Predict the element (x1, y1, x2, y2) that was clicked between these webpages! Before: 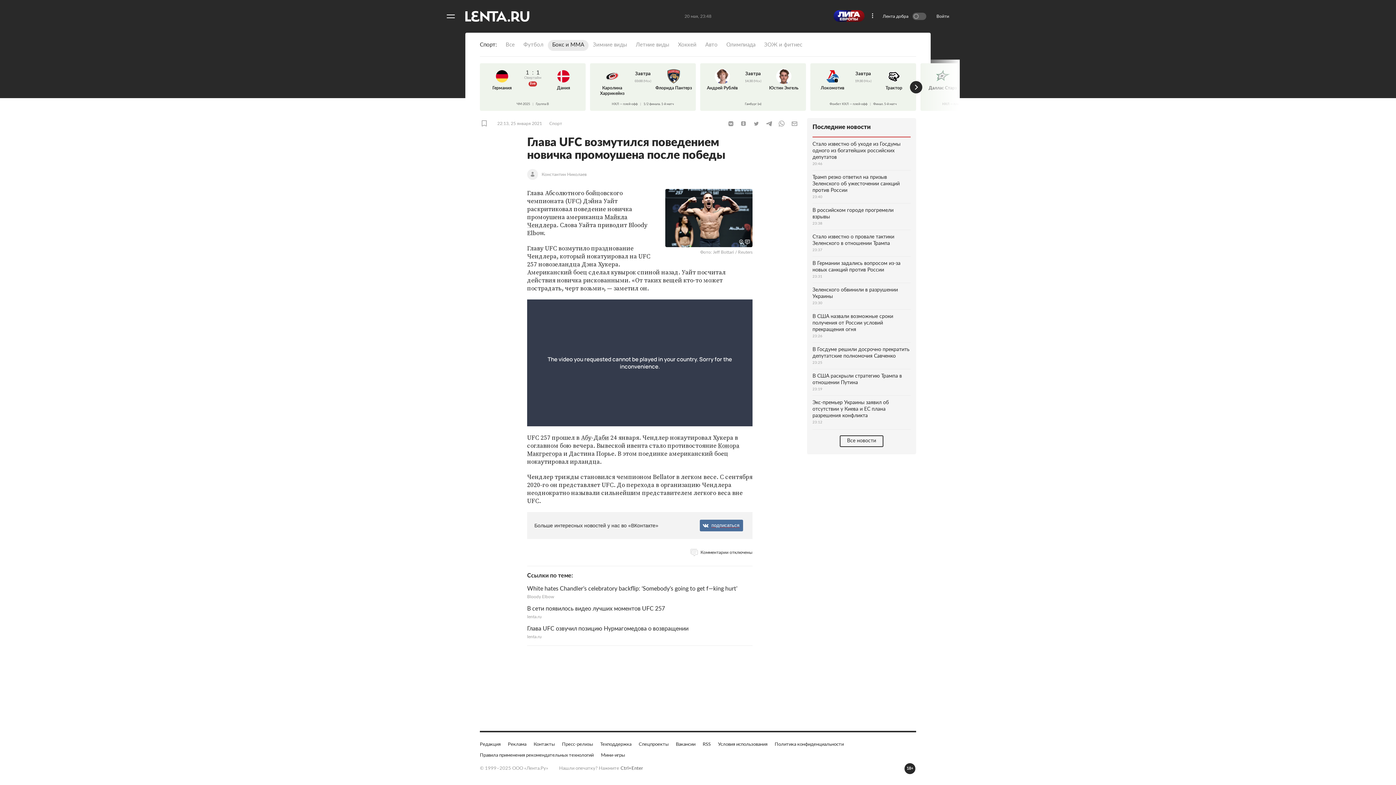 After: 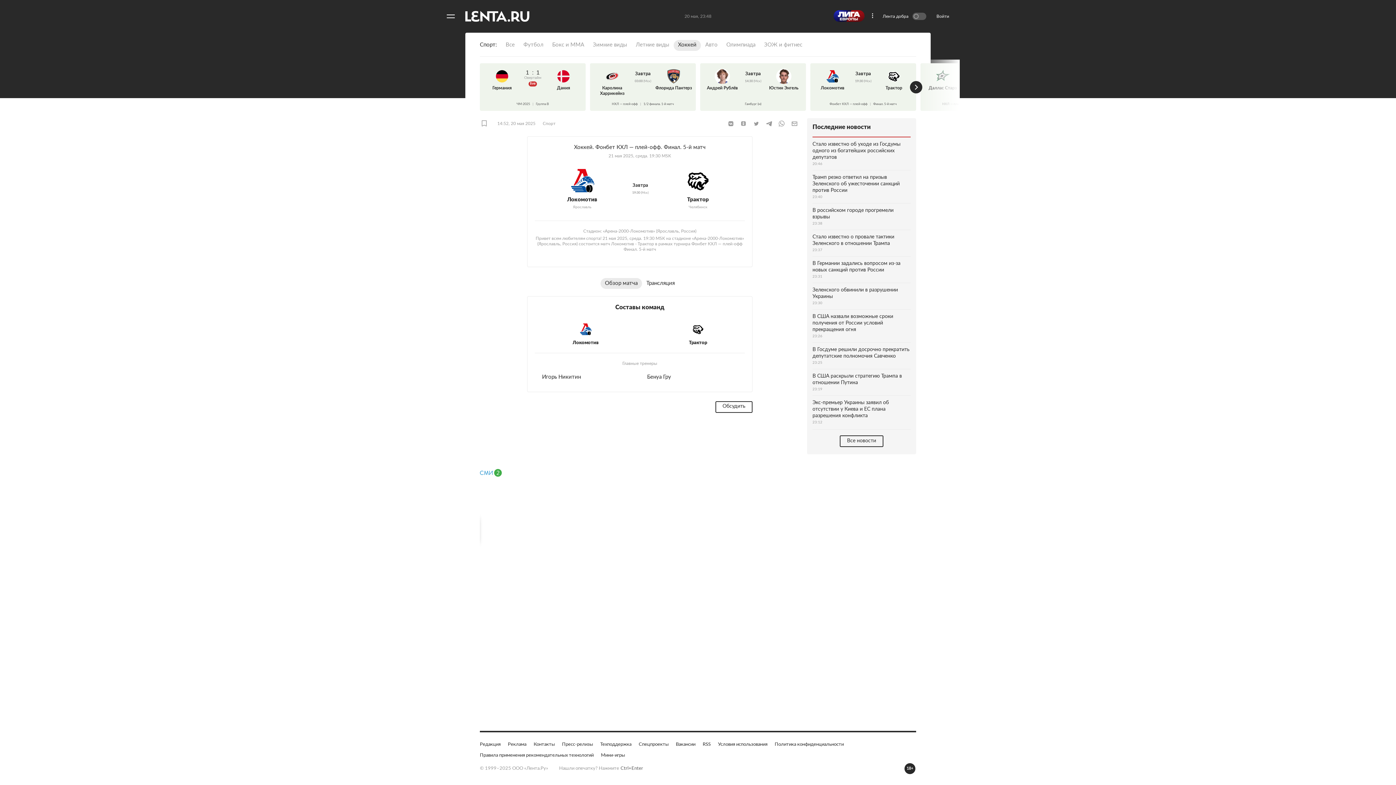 Action: bbox: (810, 63, 916, 96) label: Локомотив
Завтра
19:30 (Мск)
Трактор
Фонбет КХЛ — плей-офф|Финал. 5-й матч